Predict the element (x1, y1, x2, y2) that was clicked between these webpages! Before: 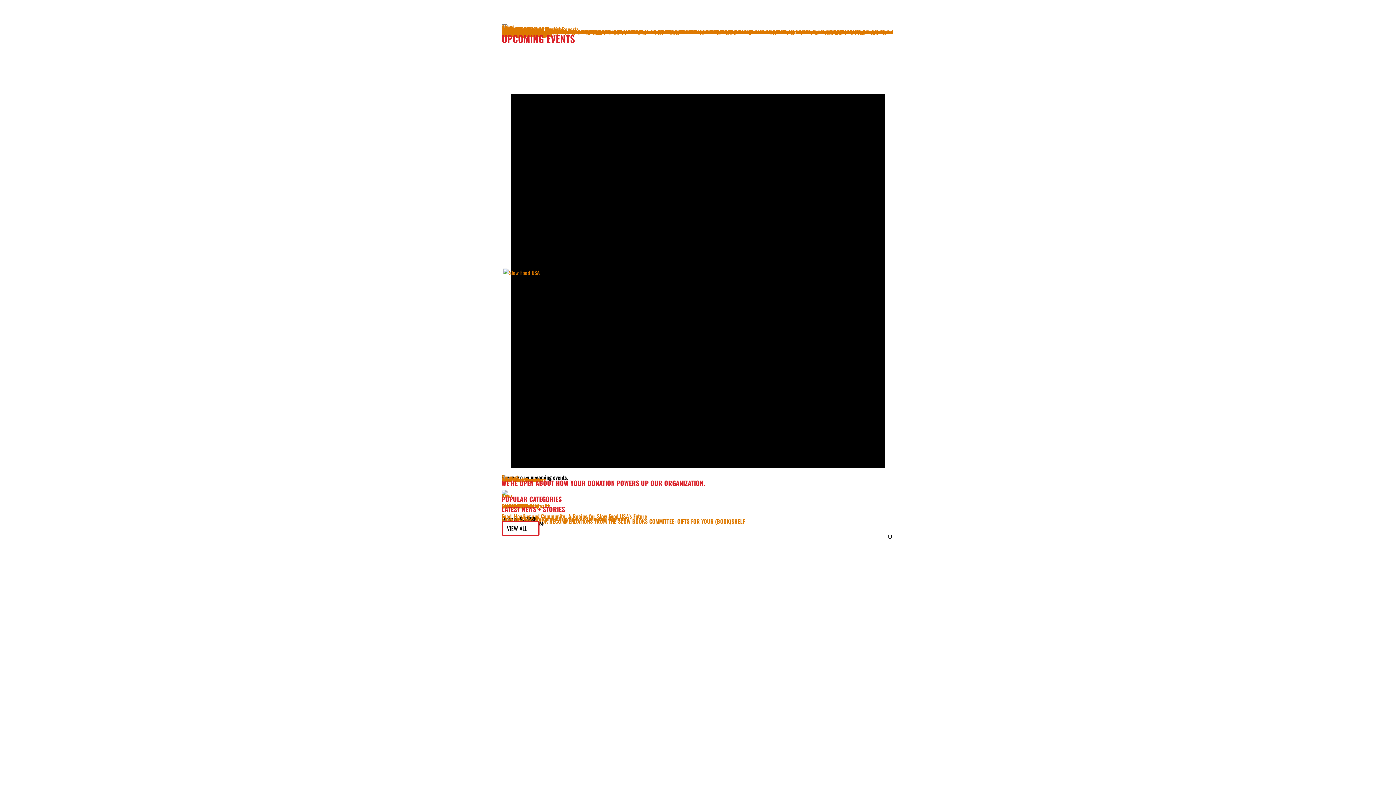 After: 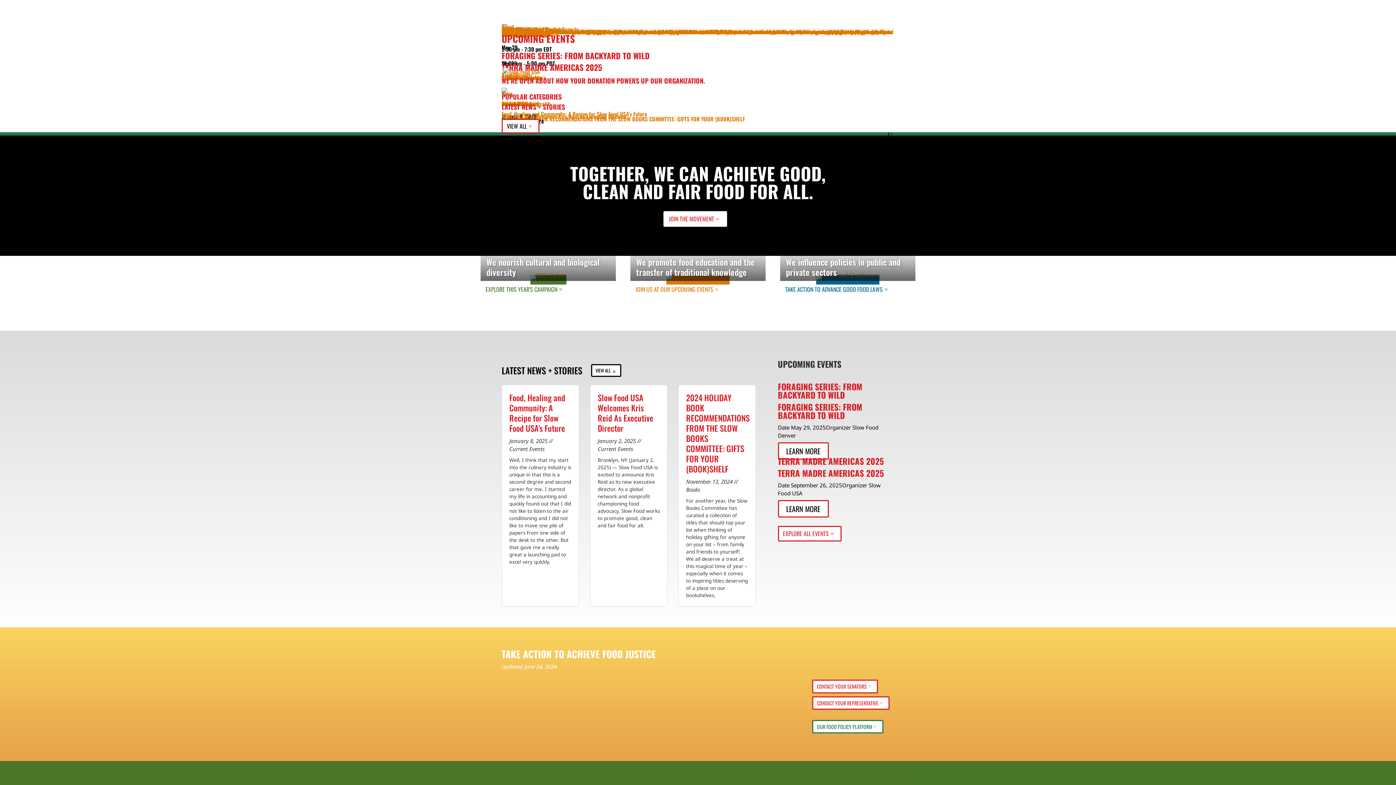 Action: bbox: (503, 267, 540, 275)